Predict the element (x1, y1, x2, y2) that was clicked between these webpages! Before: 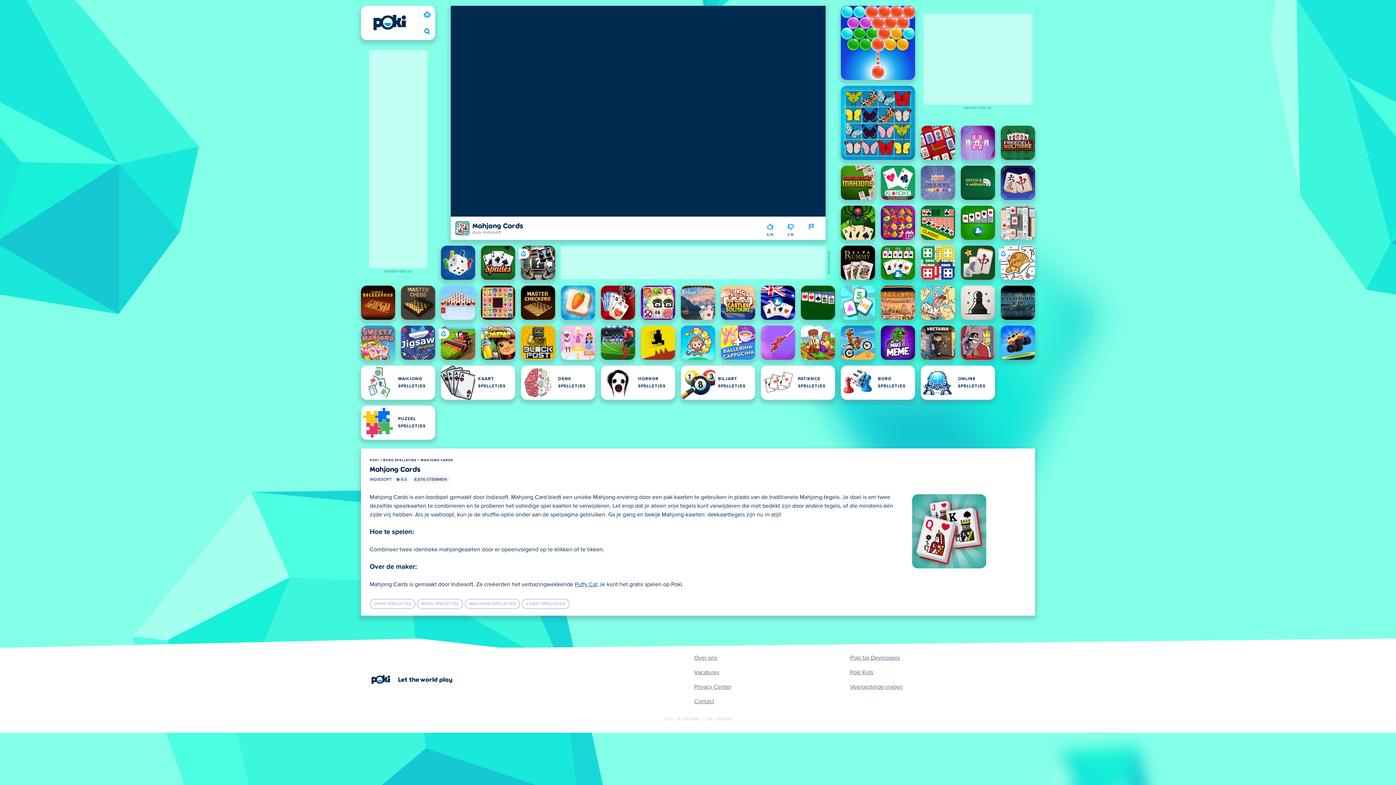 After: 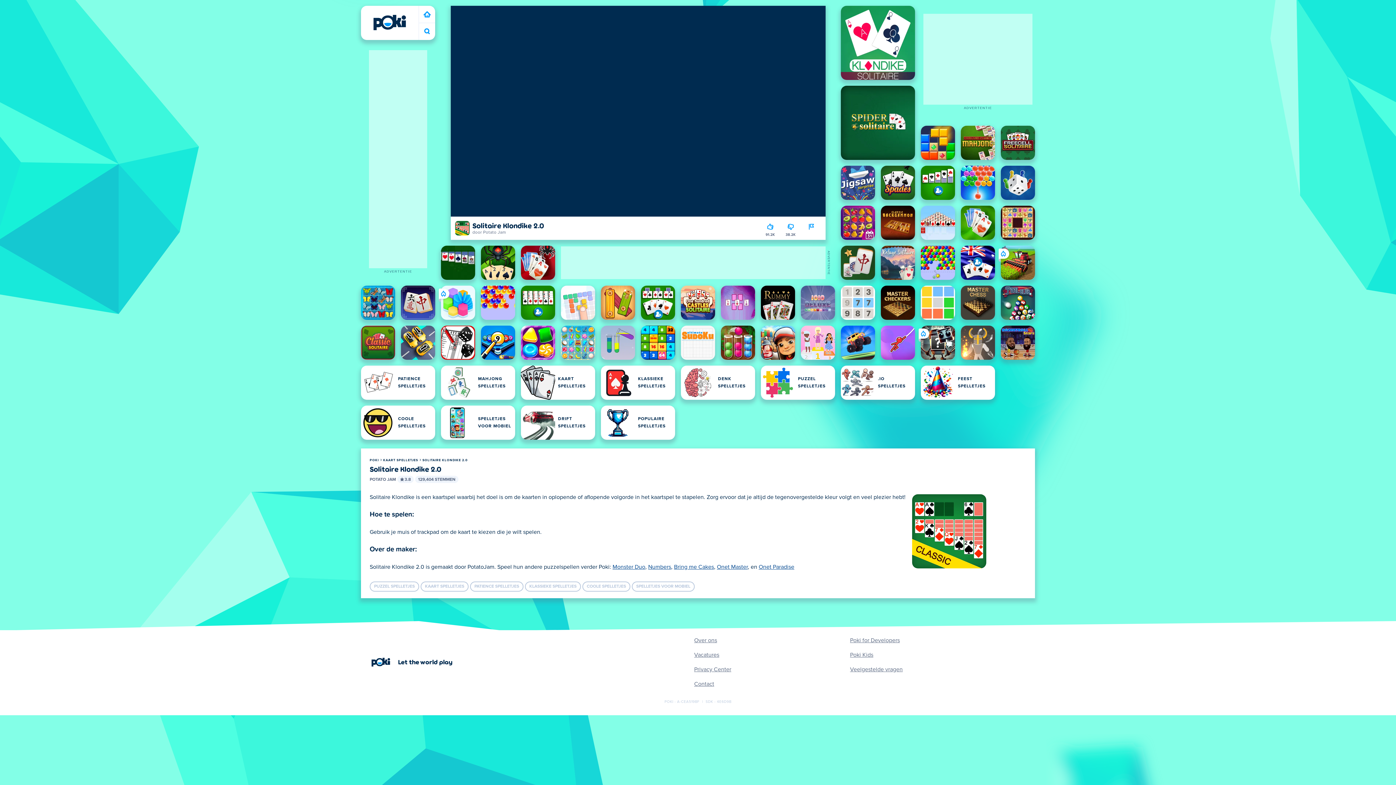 Action: bbox: (921, 205, 955, 240) label: Solitaire Klondike 2.0